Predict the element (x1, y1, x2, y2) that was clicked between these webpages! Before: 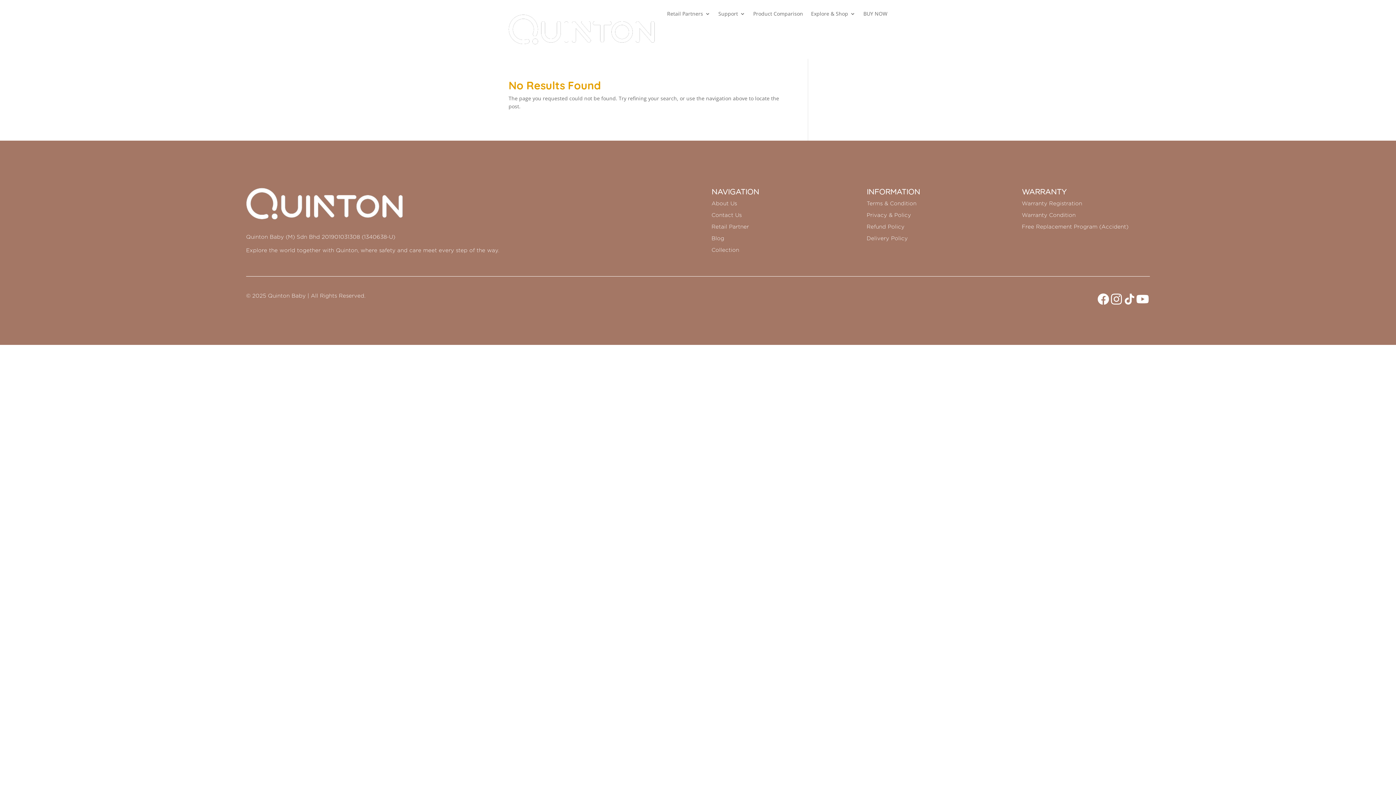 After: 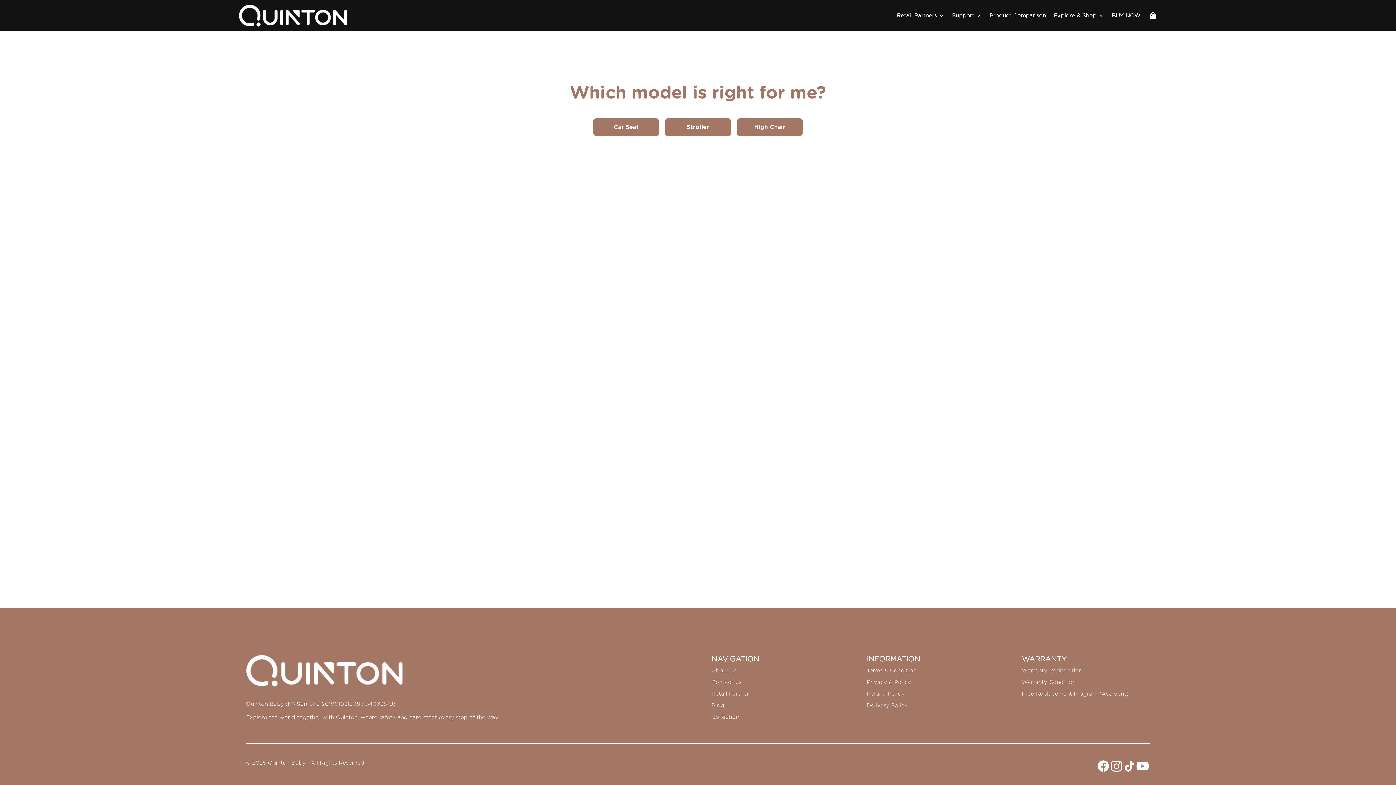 Action: label: Product Comparison bbox: (753, 0, 803, 27)